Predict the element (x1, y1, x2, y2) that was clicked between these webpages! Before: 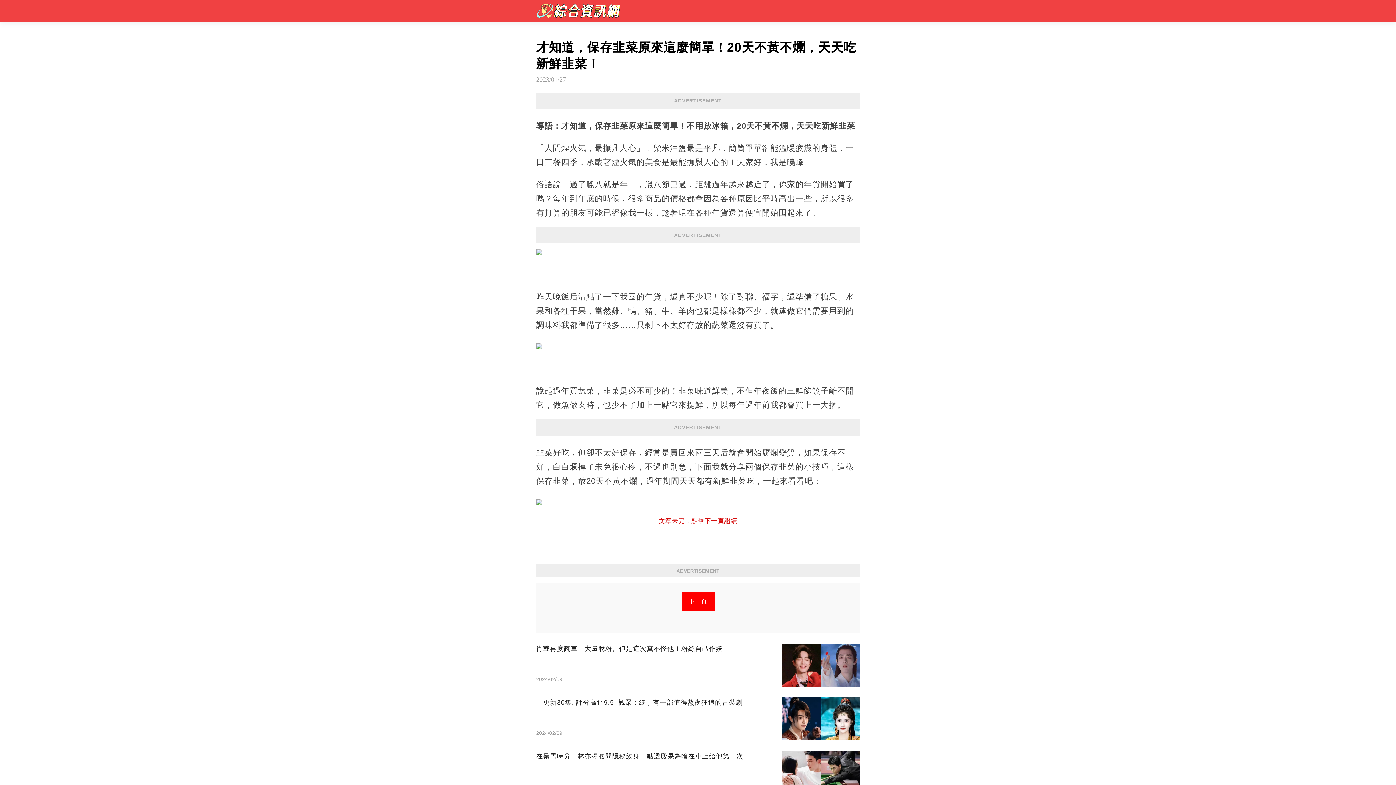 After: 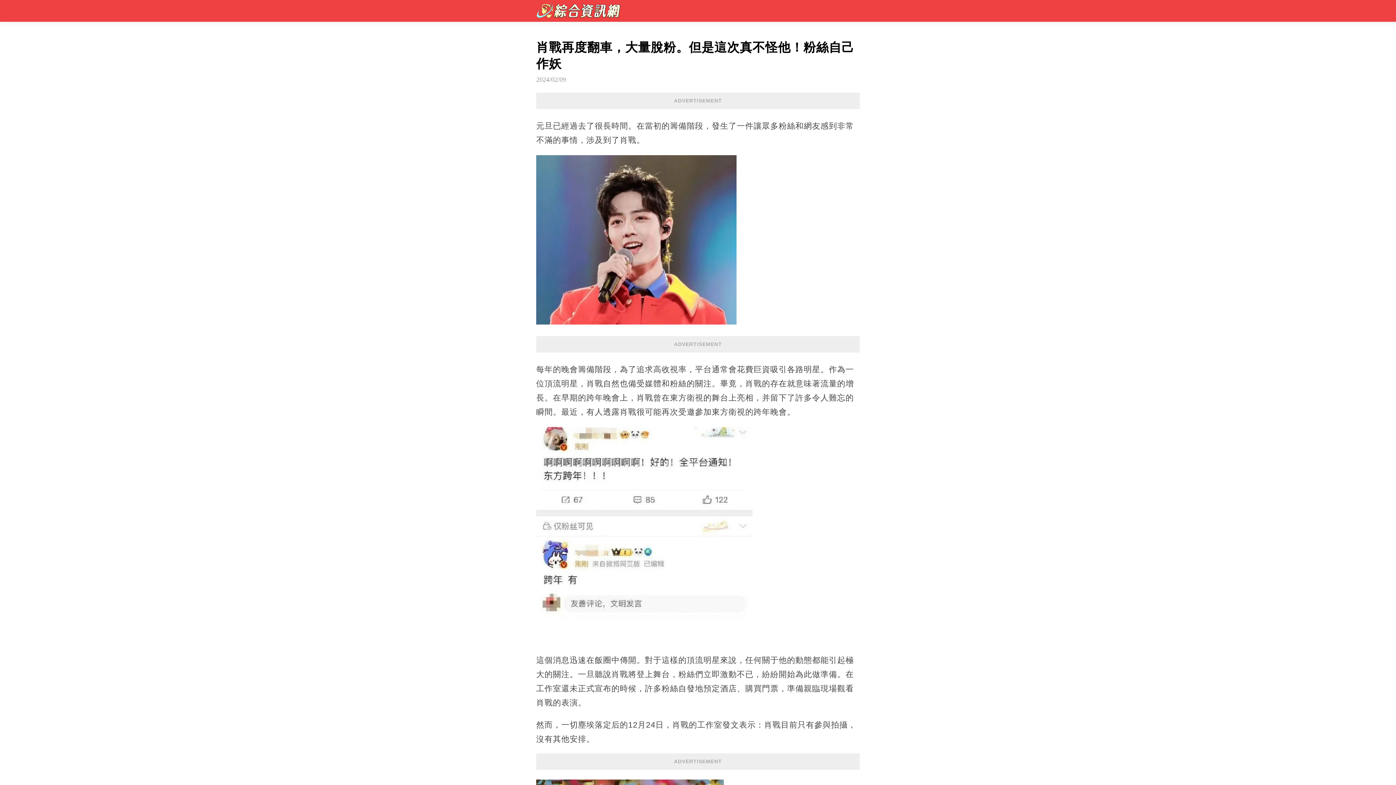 Action: bbox: (536, 644, 860, 686) label: 肖戰再度翻車，大量脫粉。但是這次真不怪他！粉絲自己作妖
2024/02/09